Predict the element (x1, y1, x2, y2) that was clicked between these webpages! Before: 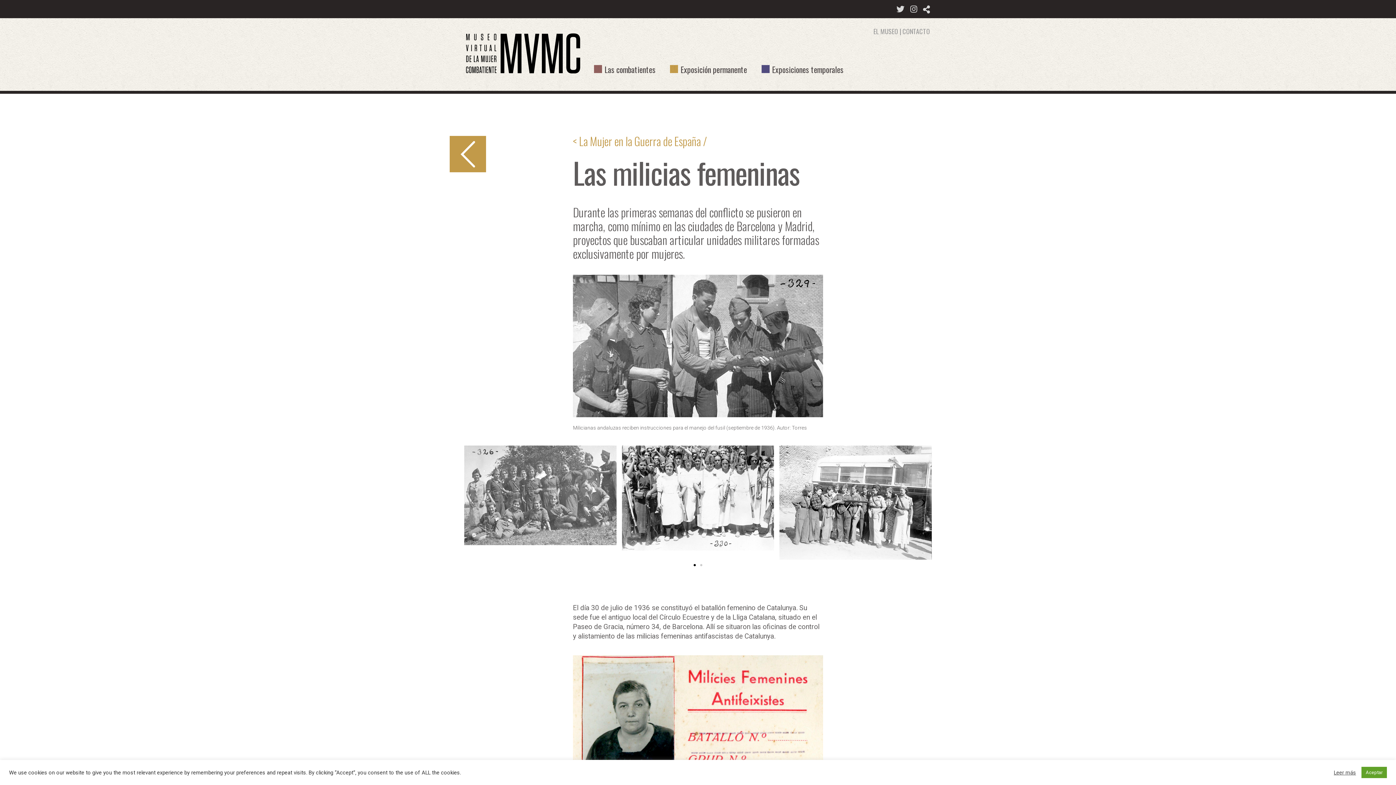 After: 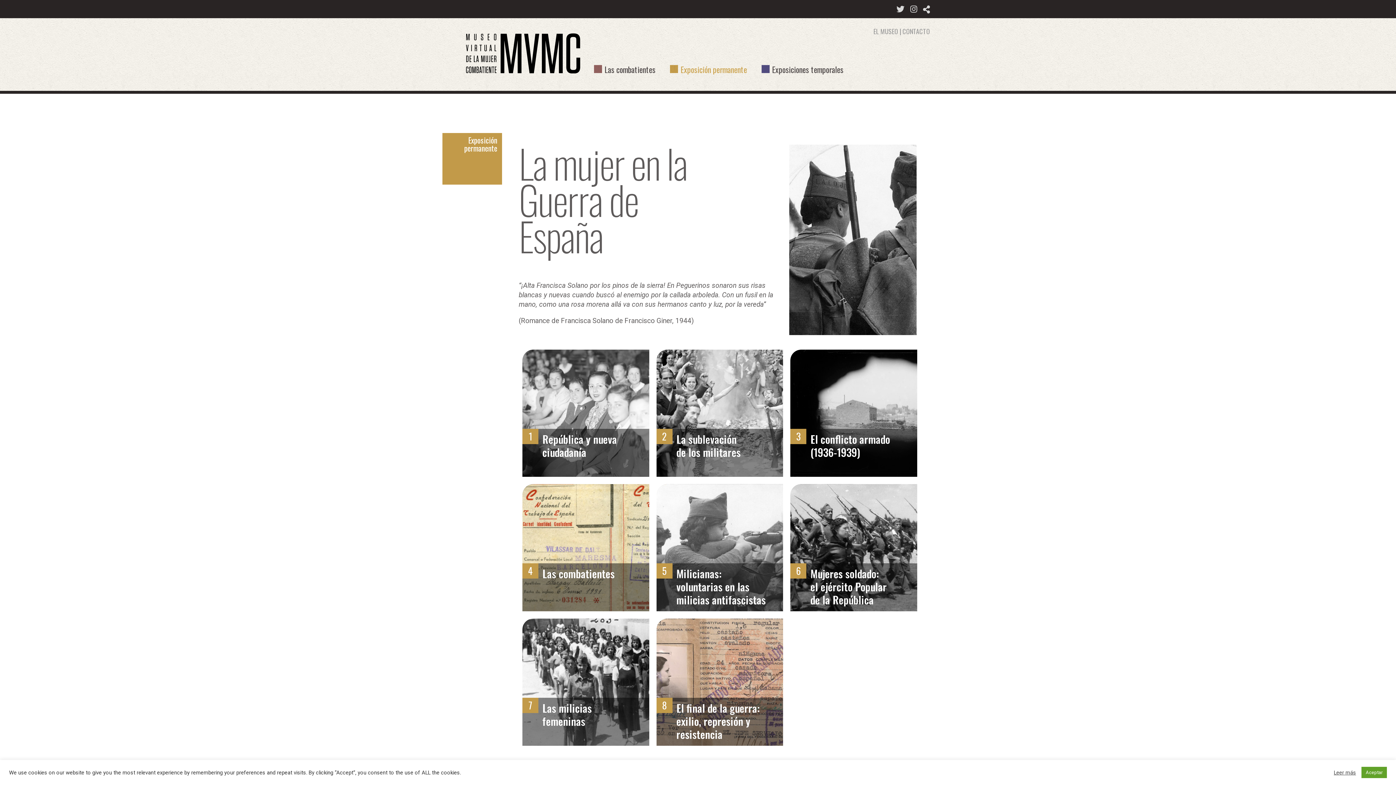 Action: bbox: (449, 135, 486, 172) label: Volver